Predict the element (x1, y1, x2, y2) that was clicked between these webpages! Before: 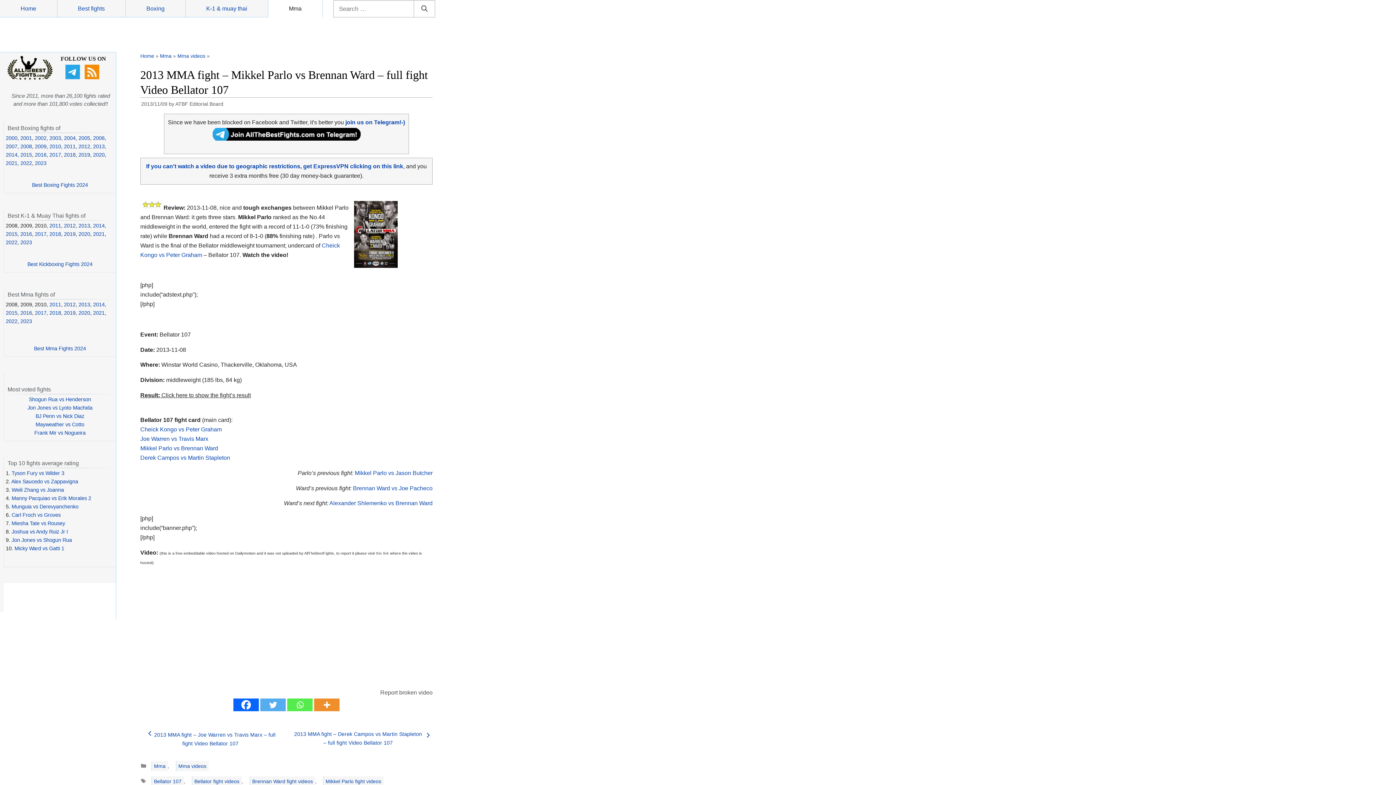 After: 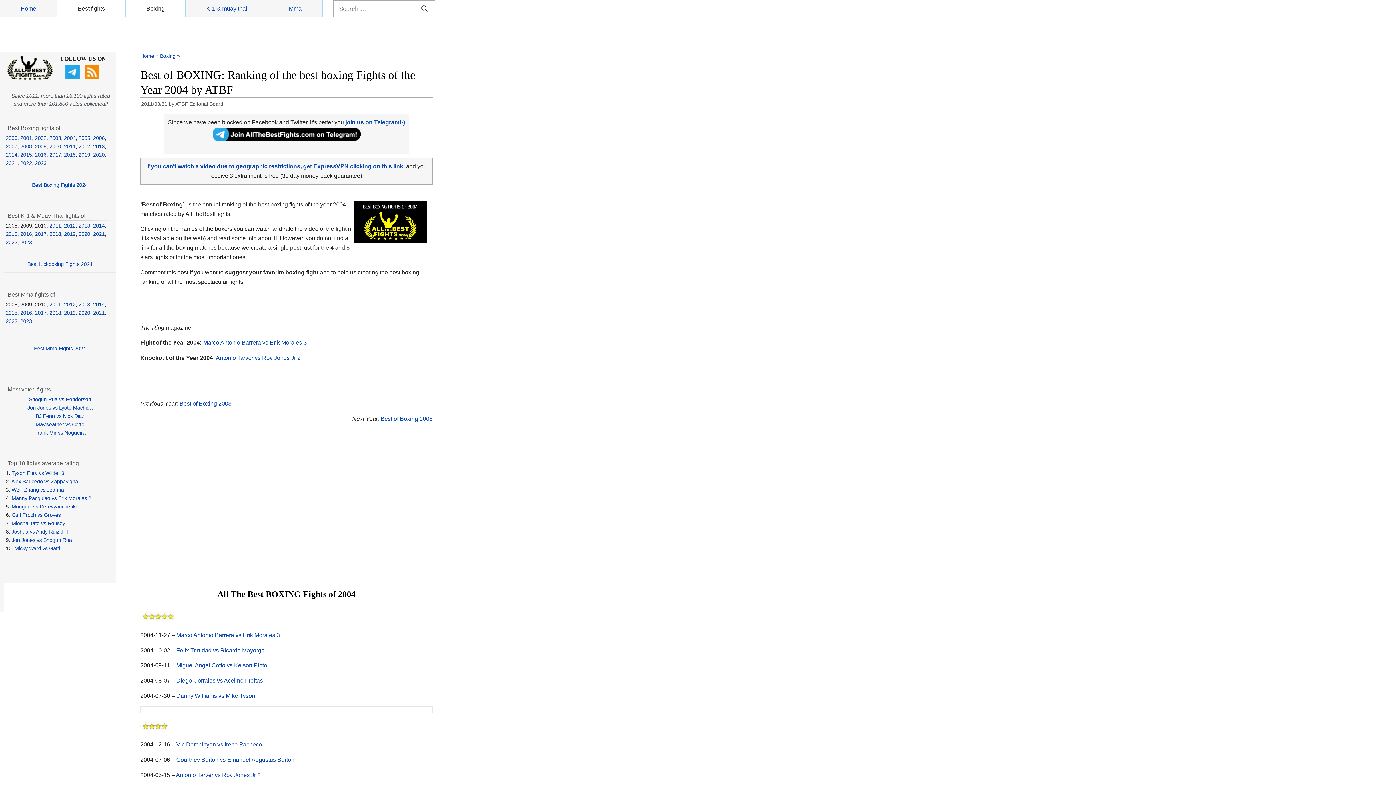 Action: bbox: (64, 135, 75, 141) label: 2004